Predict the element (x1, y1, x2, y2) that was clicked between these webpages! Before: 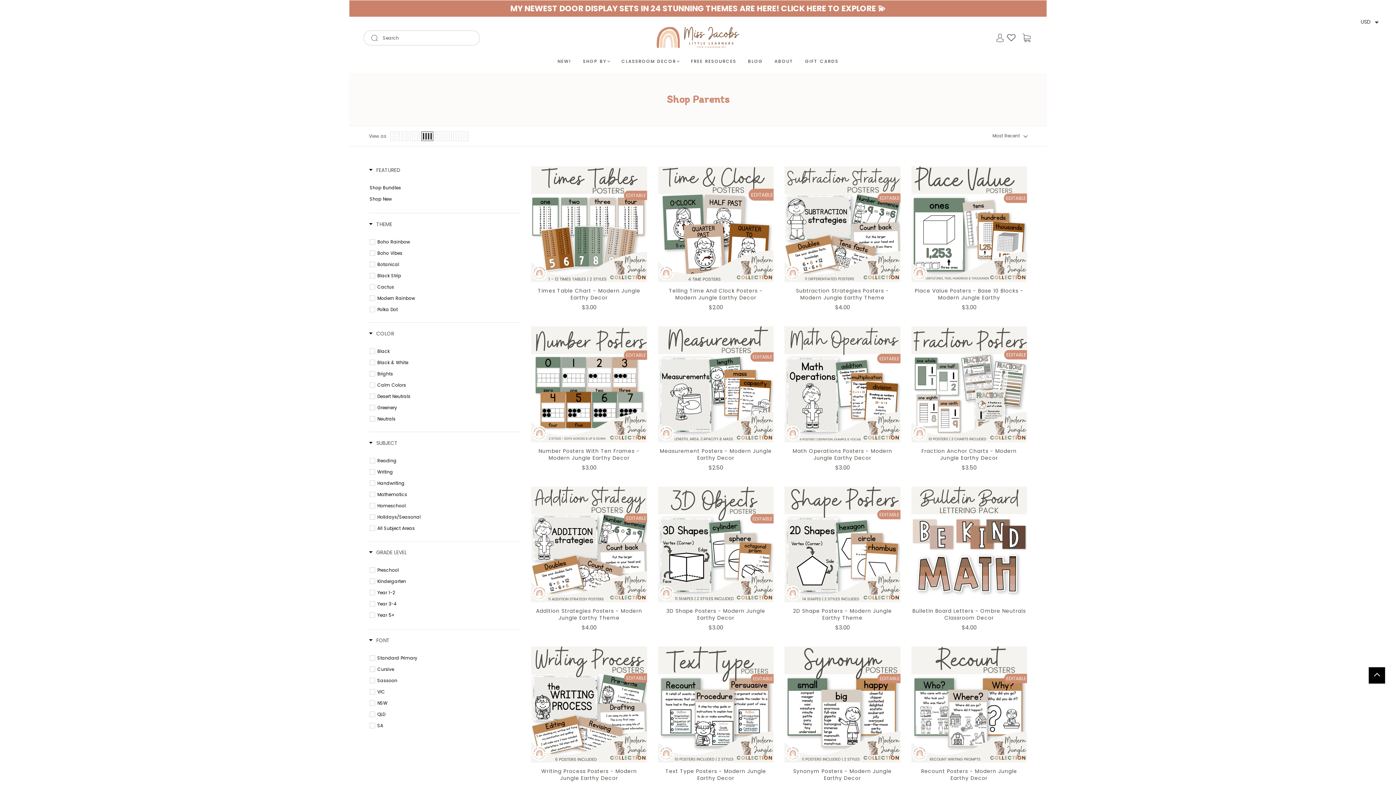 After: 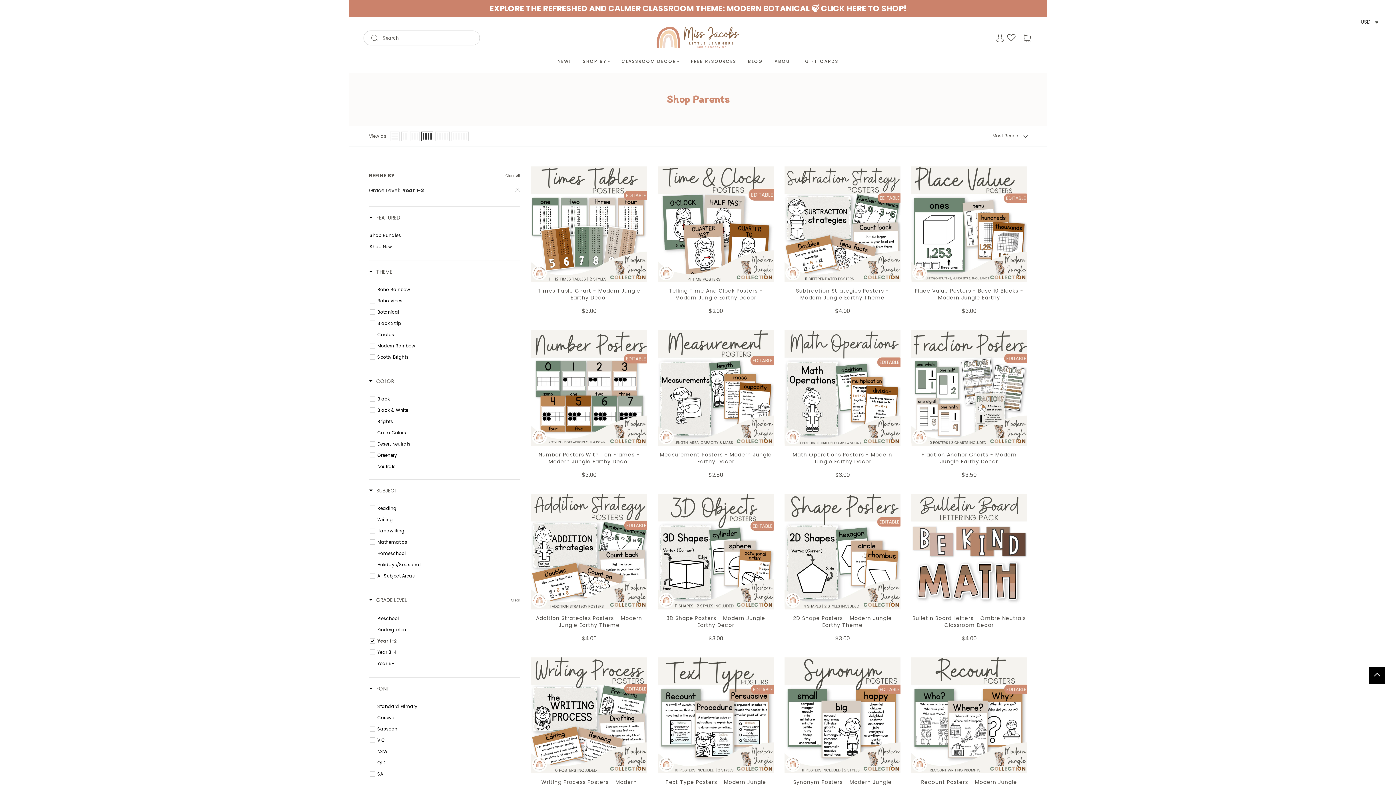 Action: bbox: (377, 588, 514, 597) label: Year 1-2